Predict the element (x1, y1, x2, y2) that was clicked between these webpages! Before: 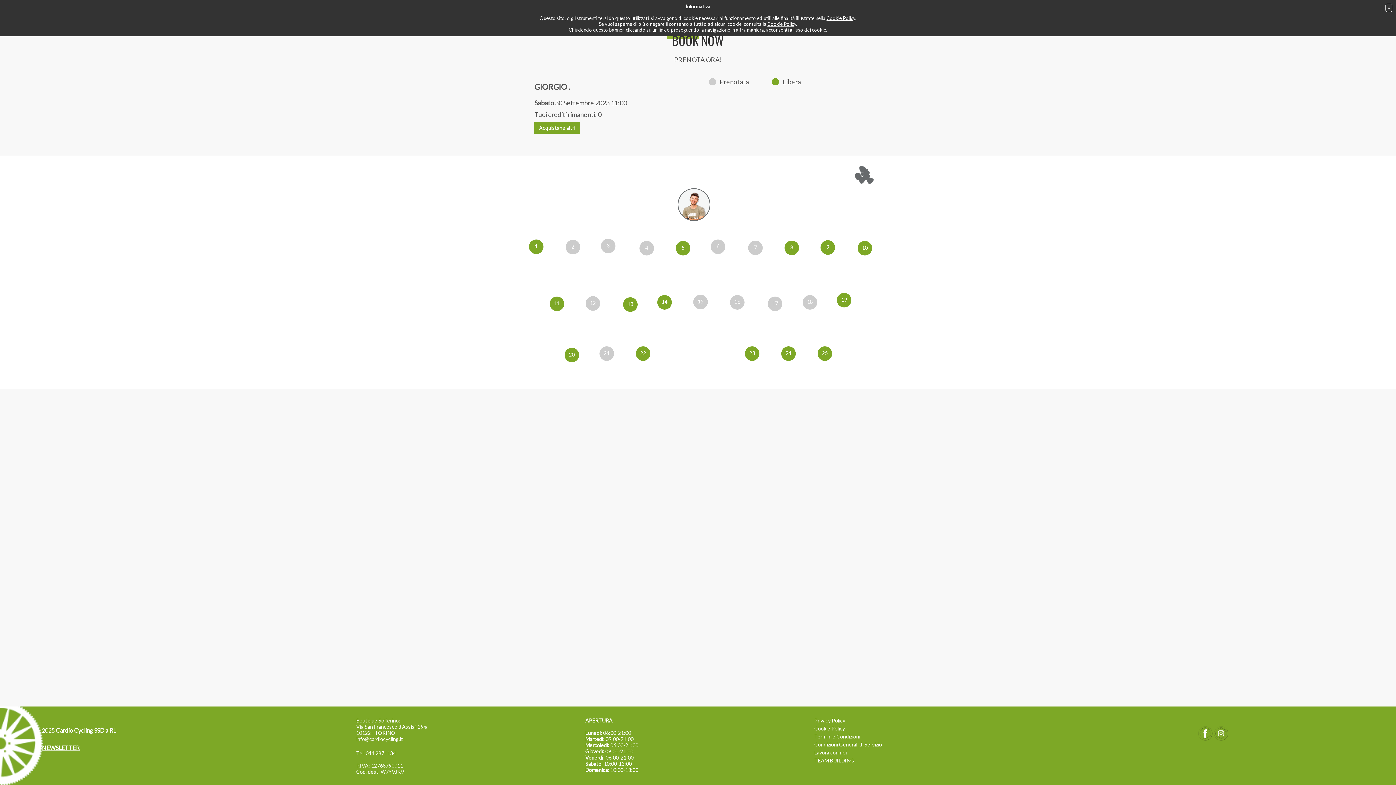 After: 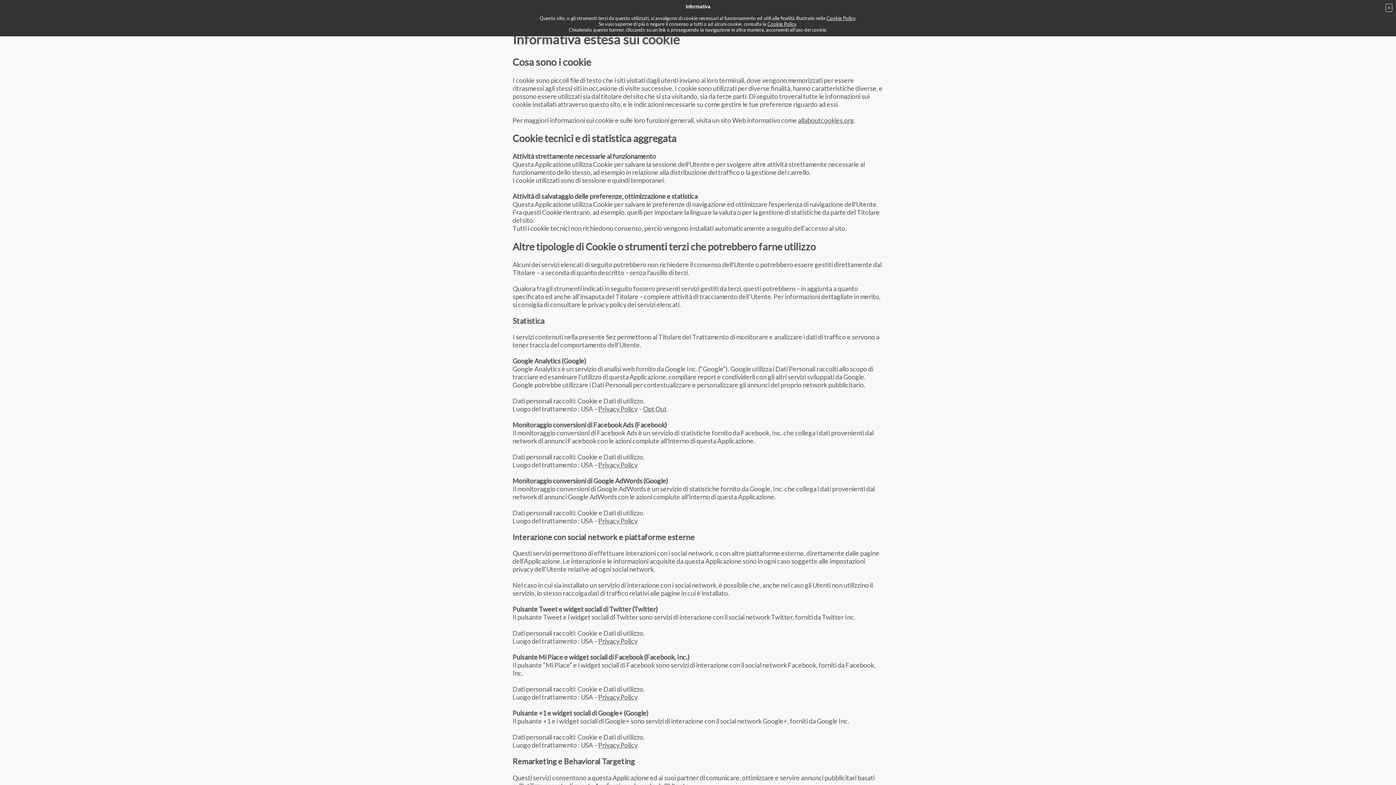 Action: label: Cookie Policy bbox: (767, 21, 796, 26)